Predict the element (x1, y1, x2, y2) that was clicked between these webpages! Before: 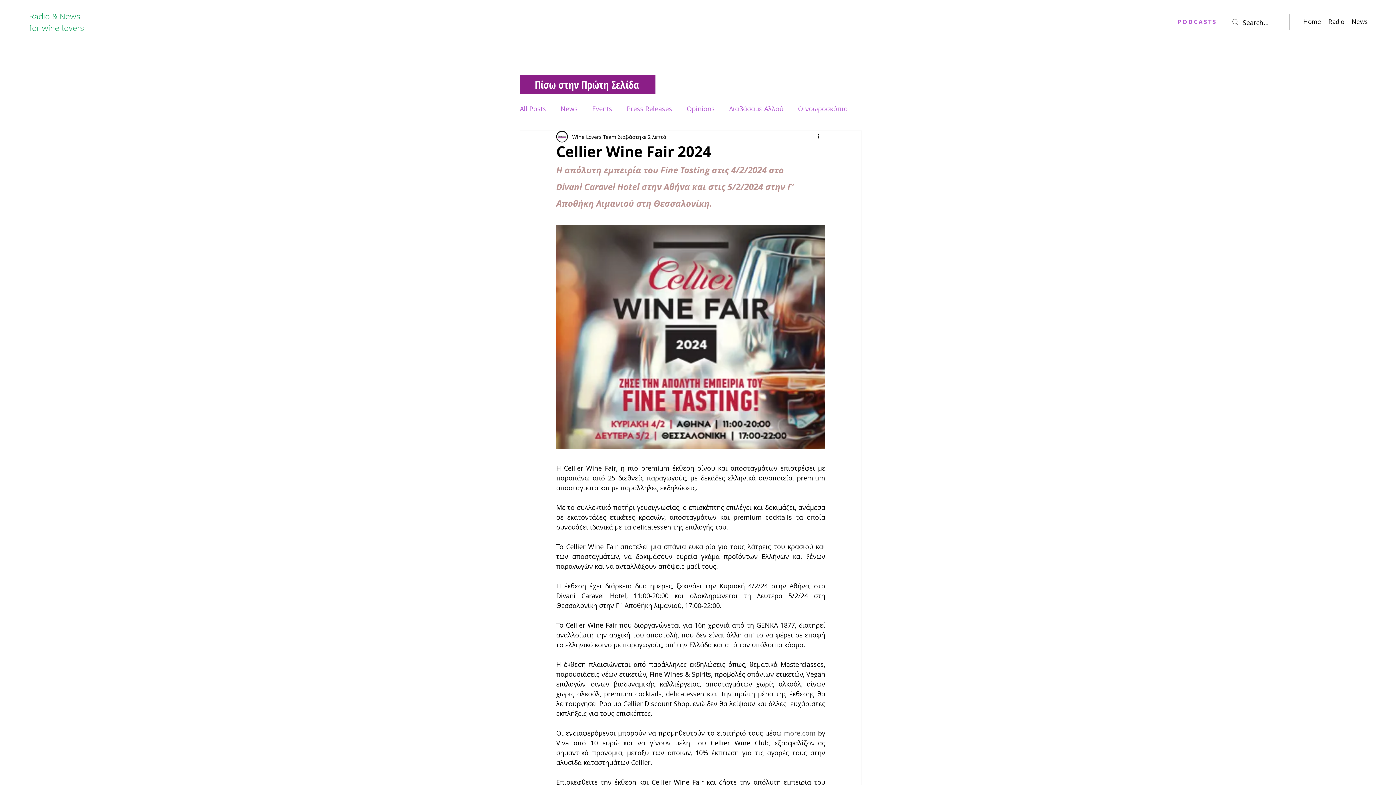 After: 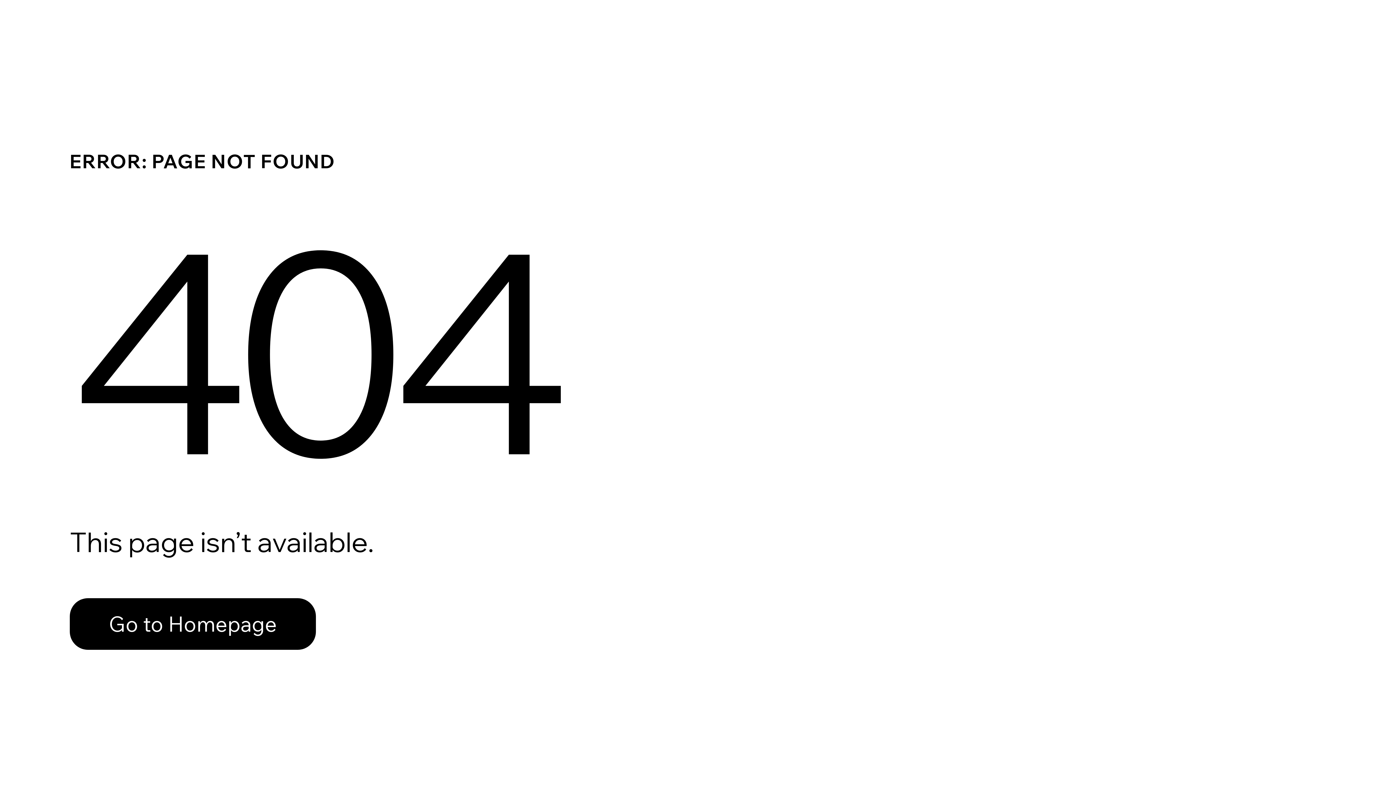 Action: label: Opinions bbox: (686, 103, 714, 114)